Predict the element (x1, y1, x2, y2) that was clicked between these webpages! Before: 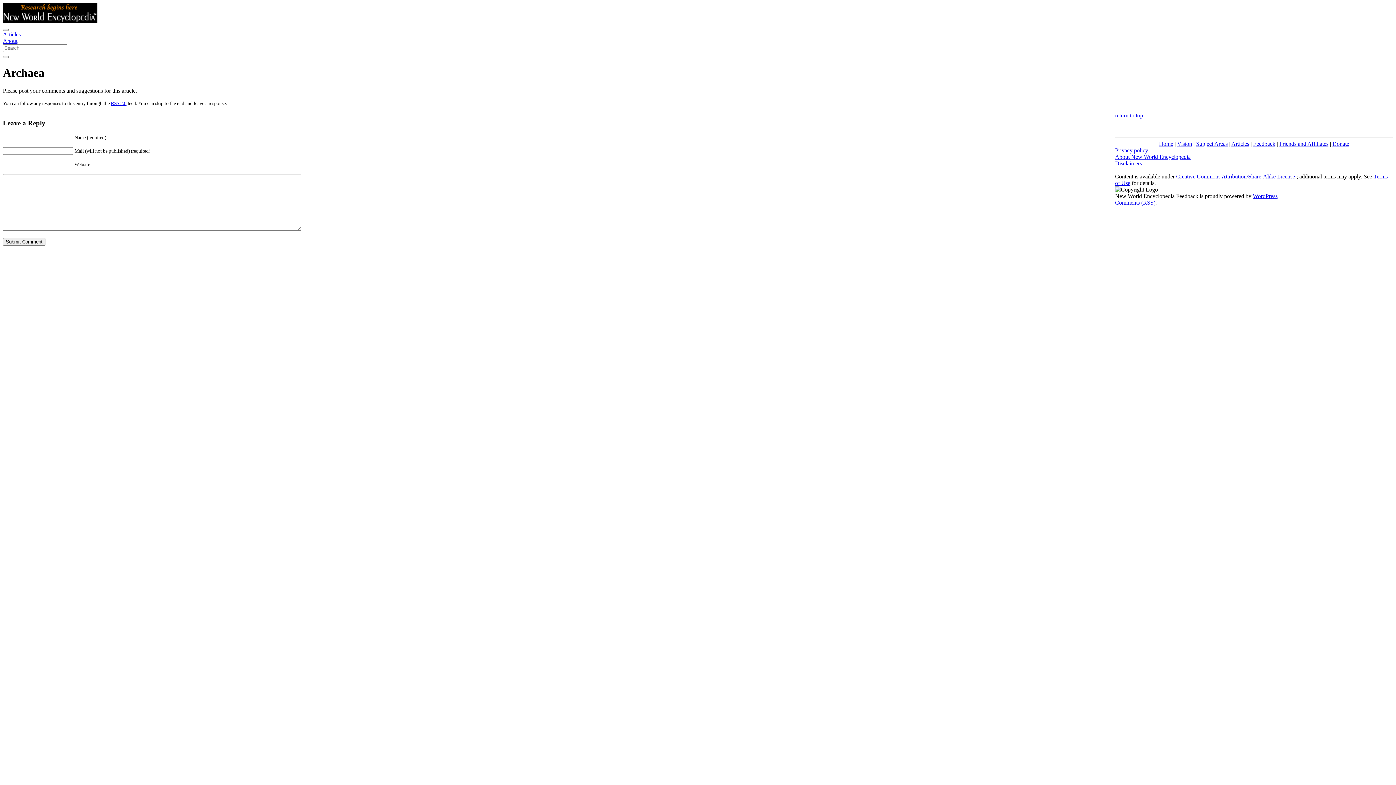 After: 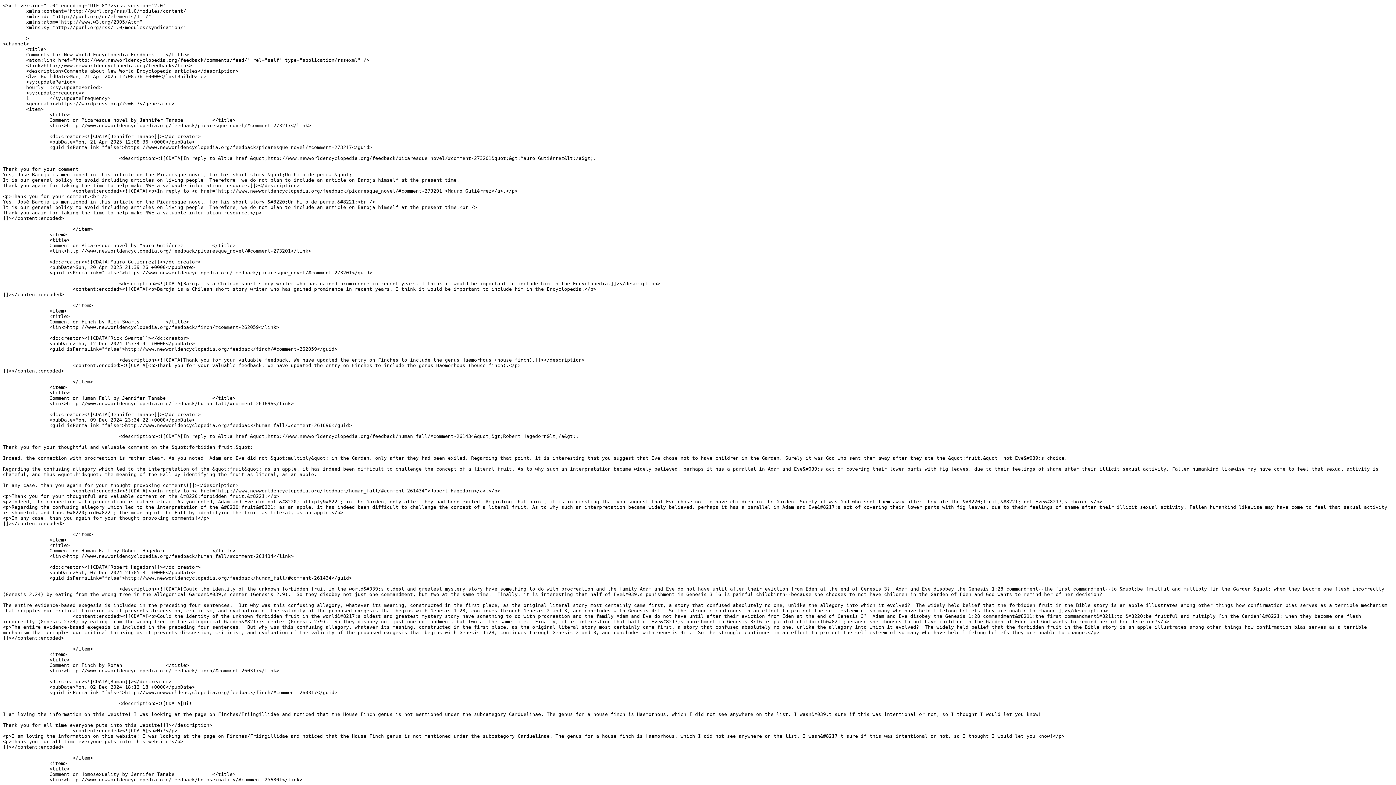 Action: bbox: (1115, 199, 1155, 205) label: Comments (RSS)